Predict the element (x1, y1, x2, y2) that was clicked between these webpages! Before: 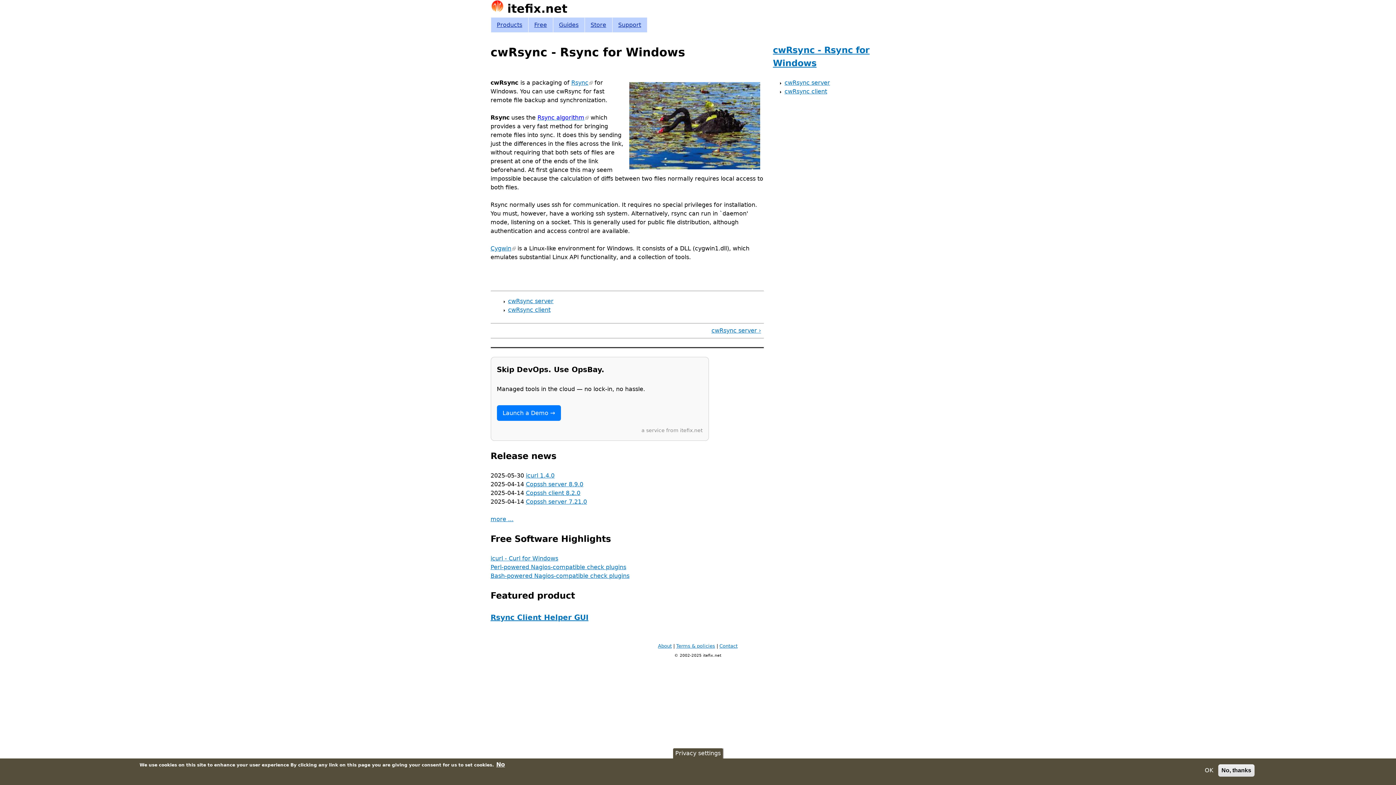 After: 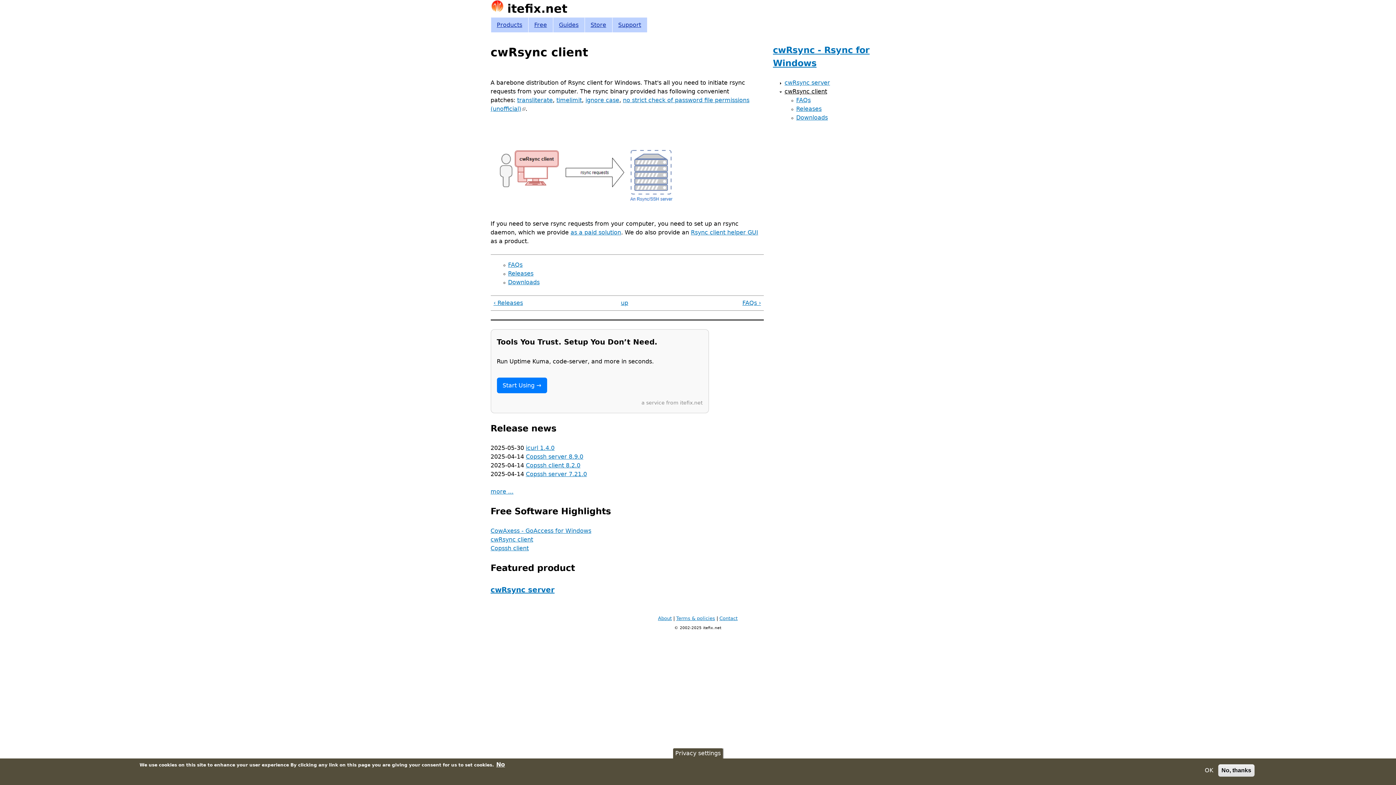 Action: label: cwRsync client bbox: (508, 306, 550, 313)